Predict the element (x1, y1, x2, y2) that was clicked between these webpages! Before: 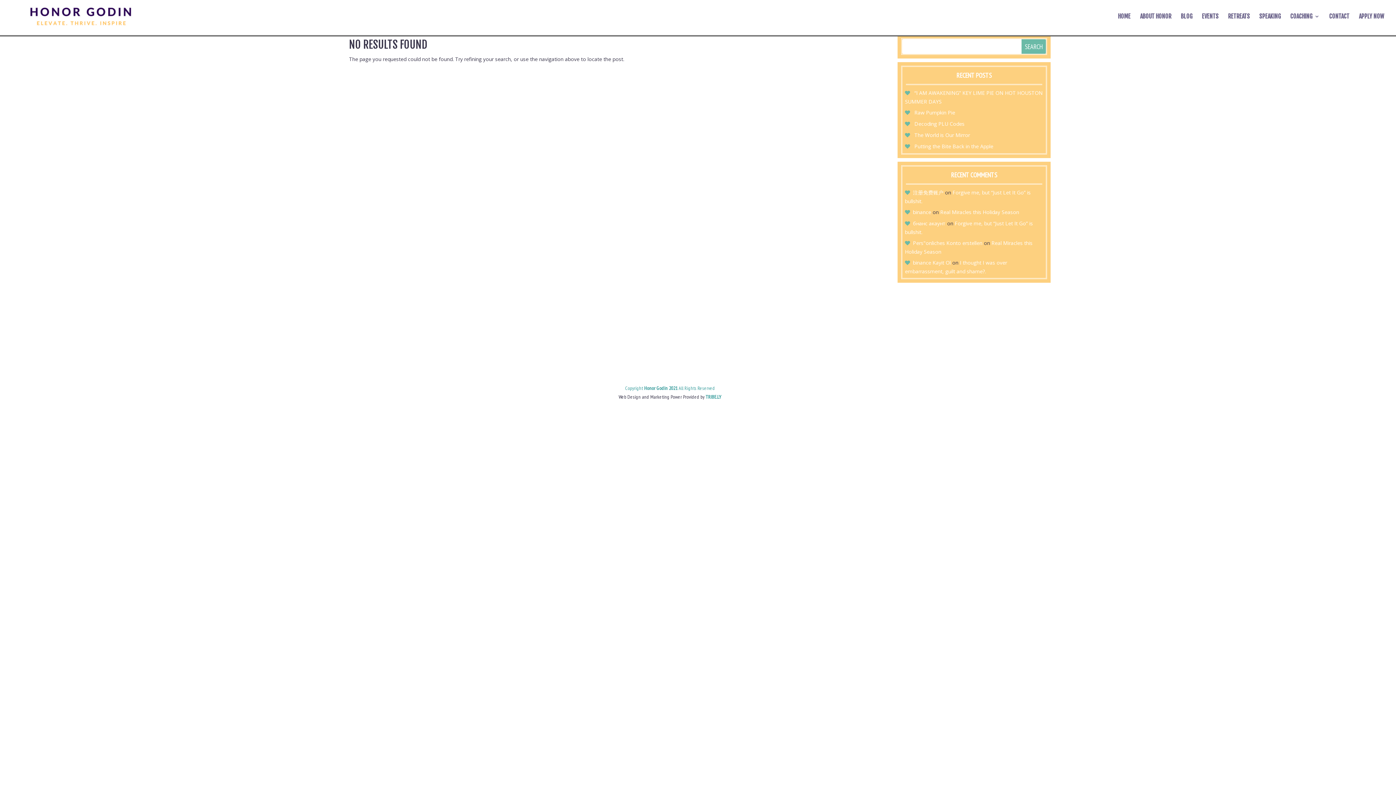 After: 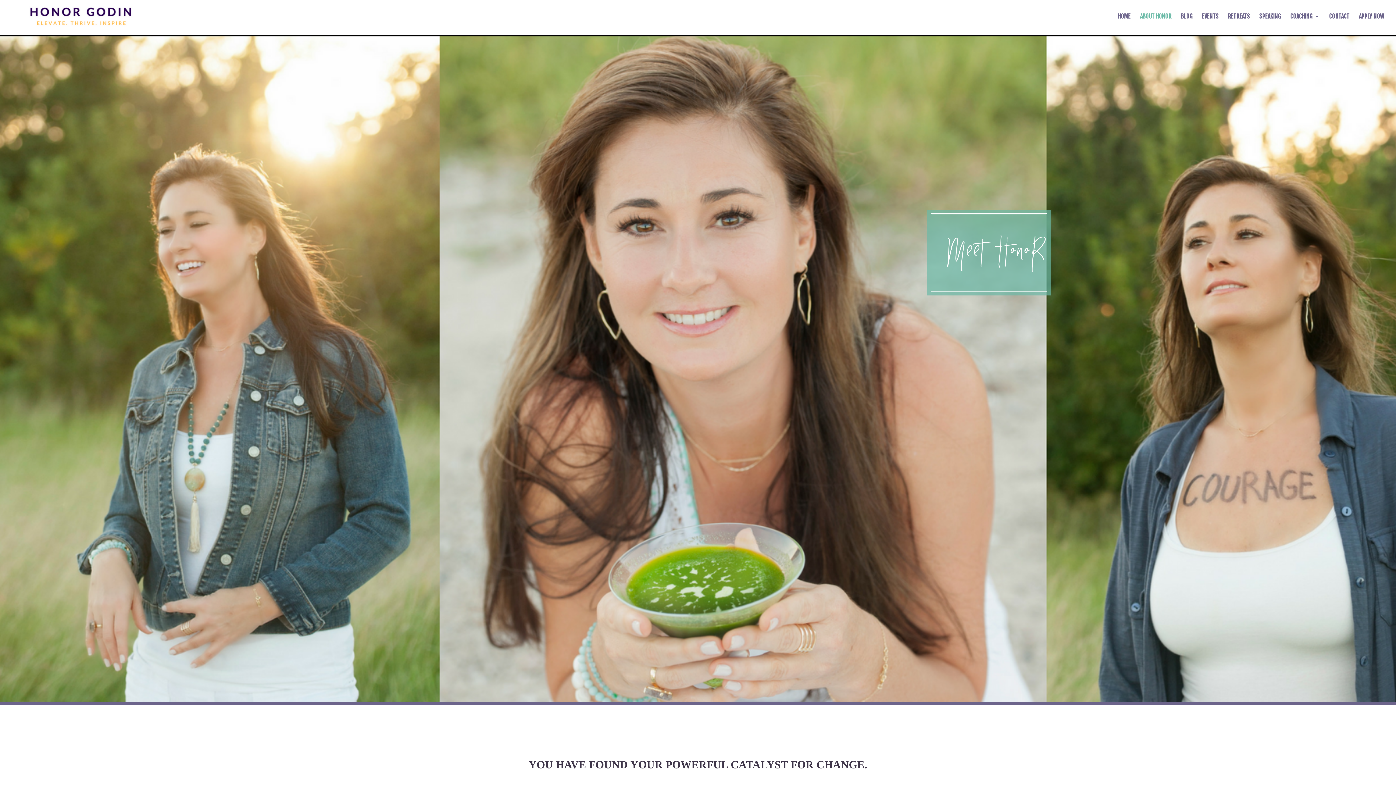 Action: label: ABOUT HONOR bbox: (1140, 13, 1171, 30)